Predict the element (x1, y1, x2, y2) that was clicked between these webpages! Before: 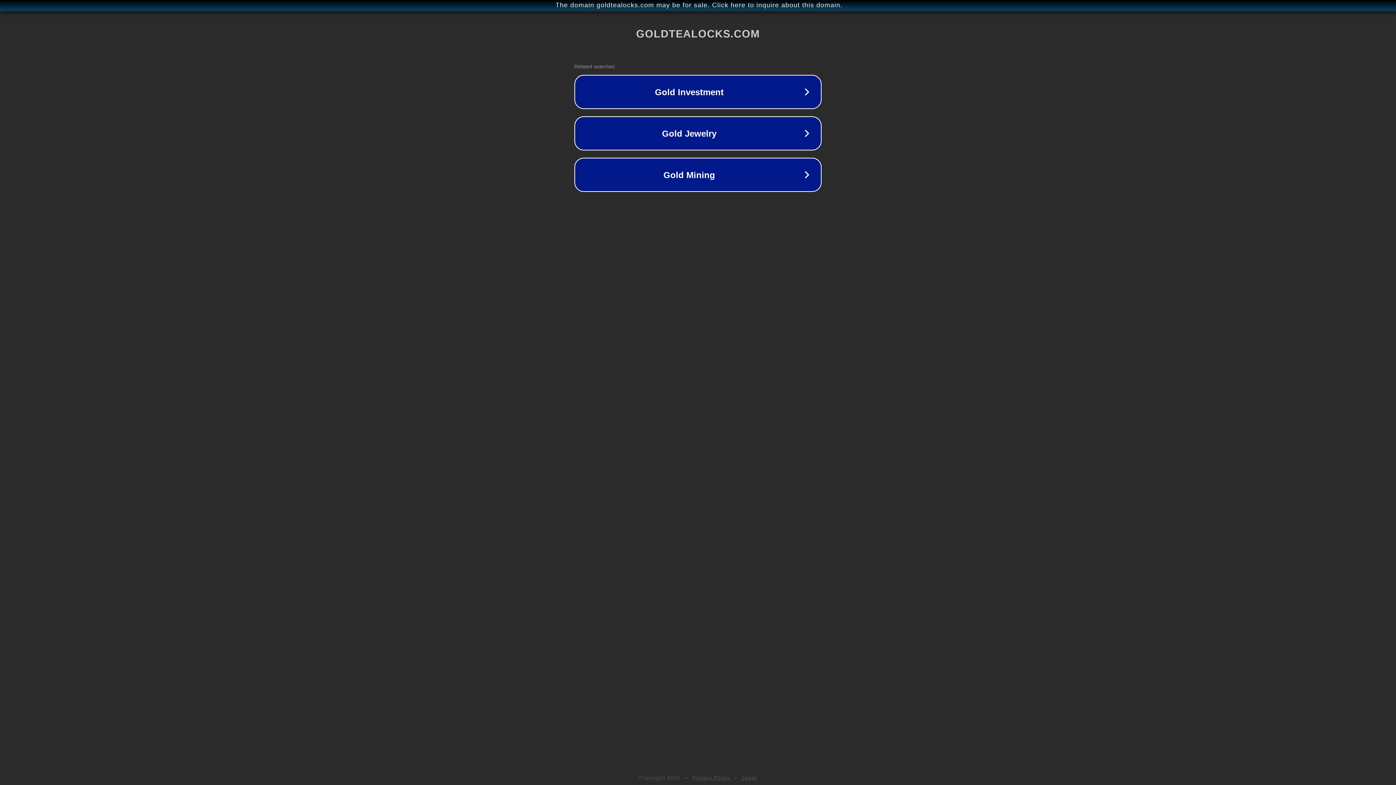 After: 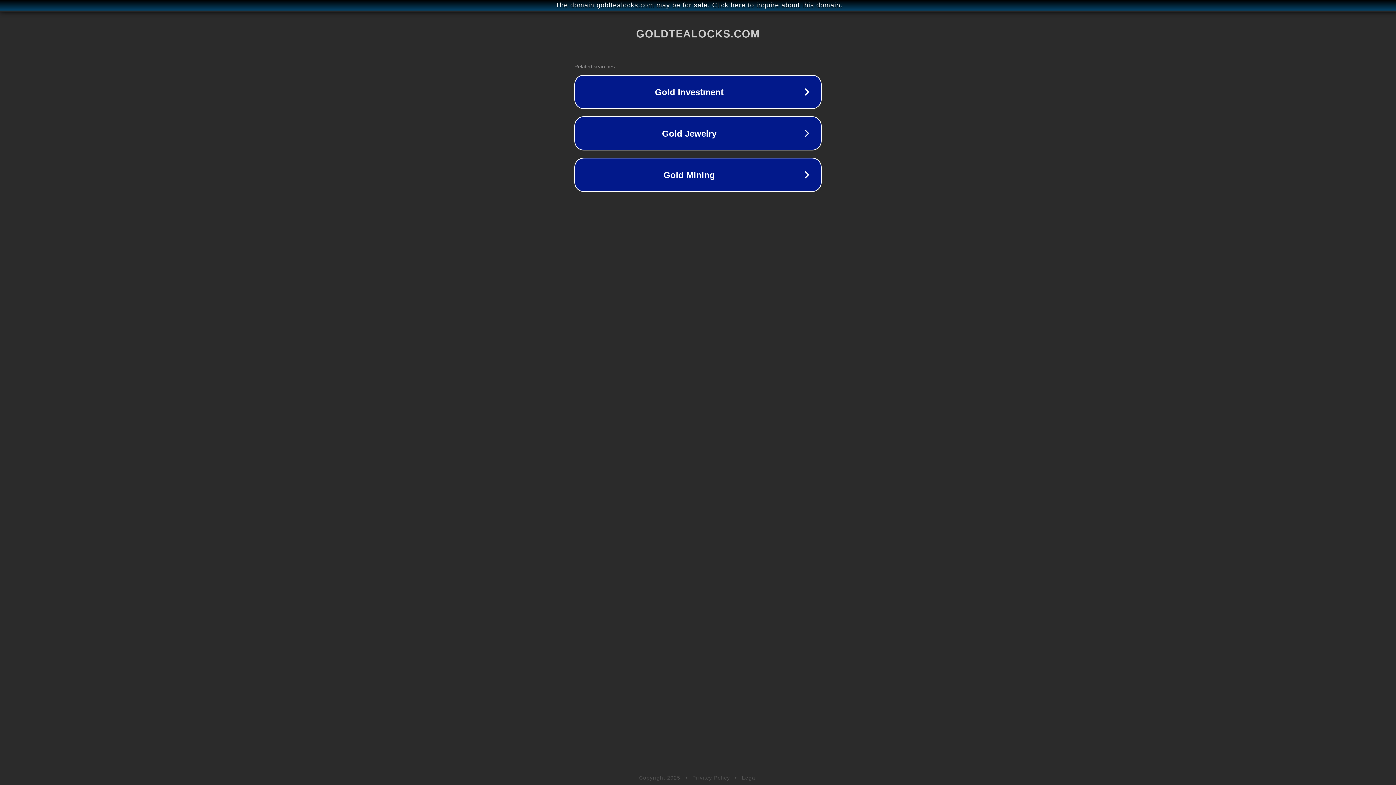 Action: bbox: (742, 775, 757, 781) label: Legal